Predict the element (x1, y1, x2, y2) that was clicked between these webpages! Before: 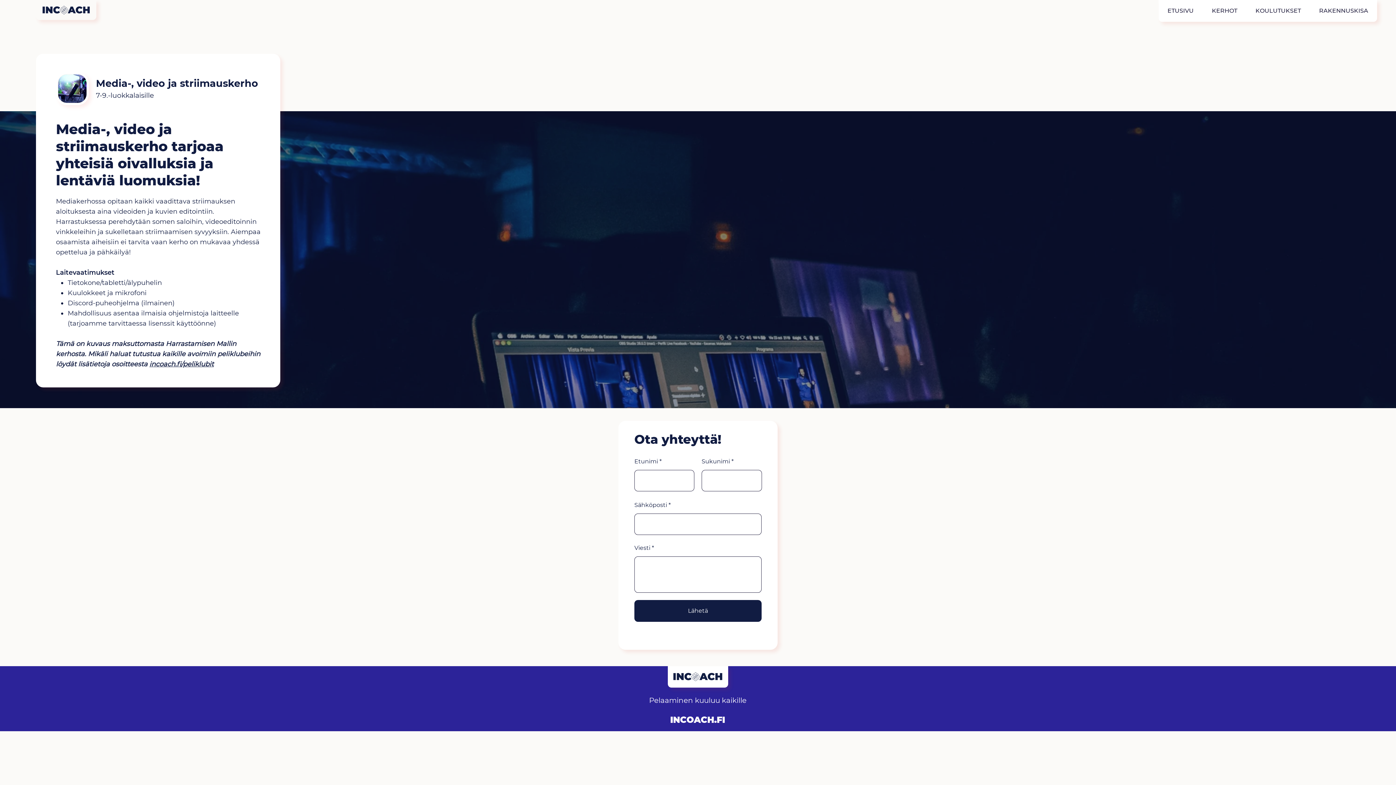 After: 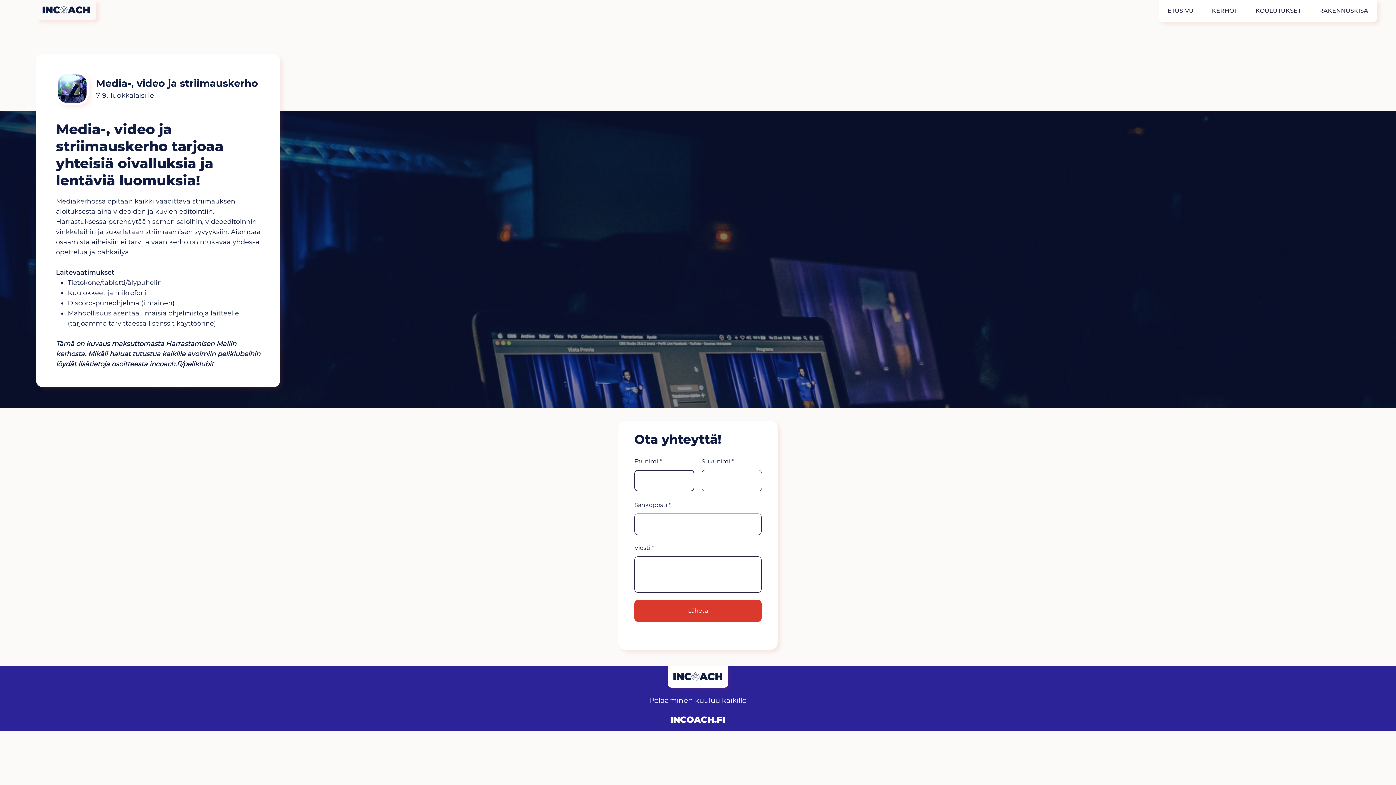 Action: label: Lähetä bbox: (634, 600, 761, 622)